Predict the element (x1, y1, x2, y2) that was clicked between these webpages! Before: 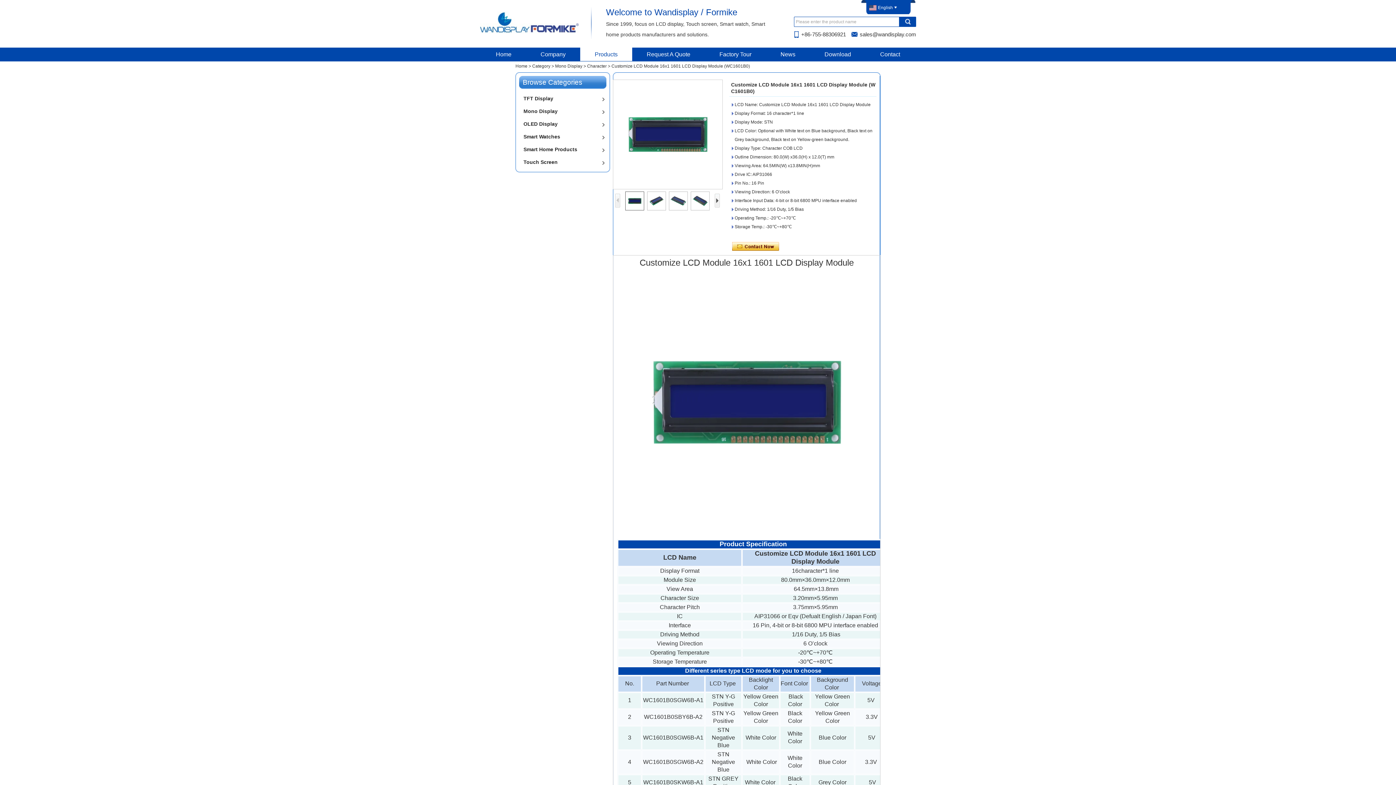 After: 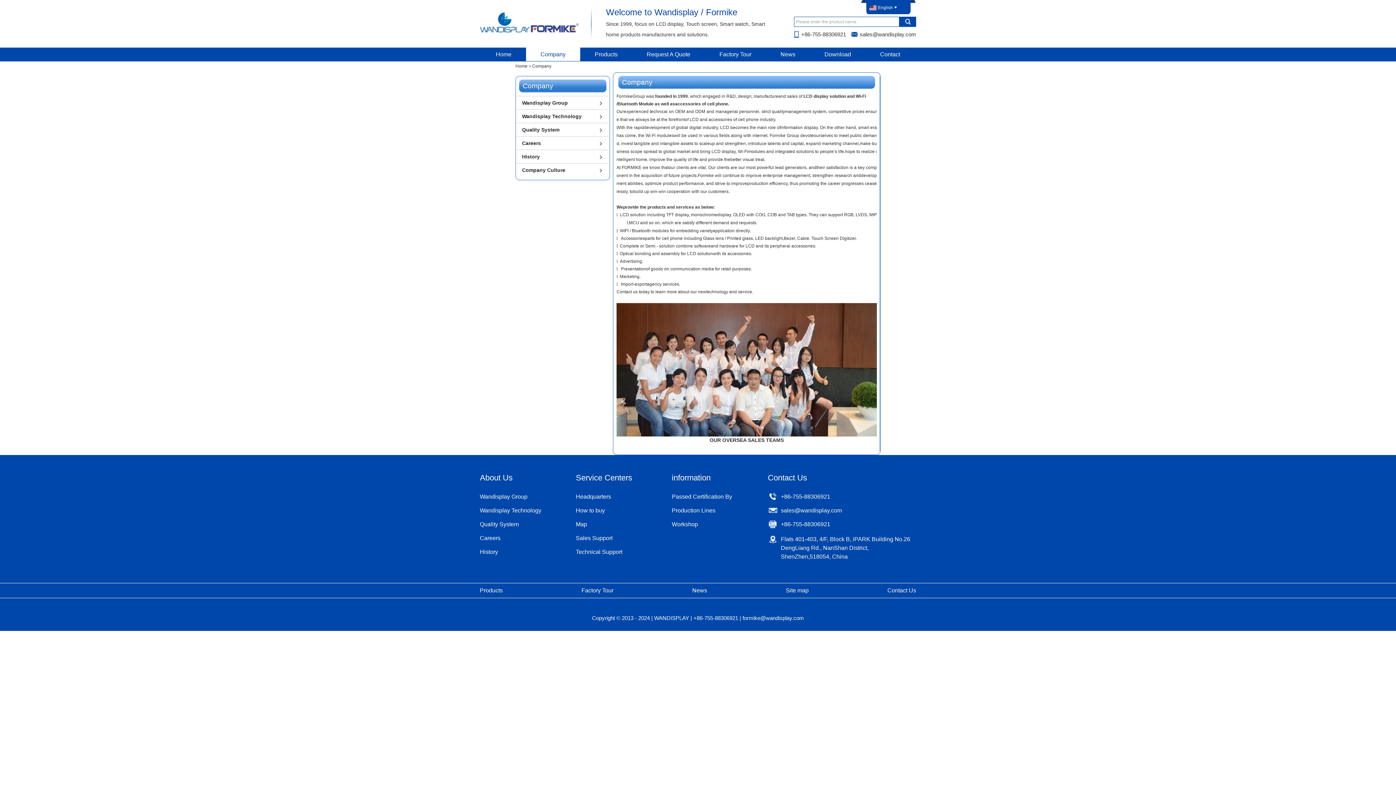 Action: bbox: (526, 47, 580, 61) label: Company